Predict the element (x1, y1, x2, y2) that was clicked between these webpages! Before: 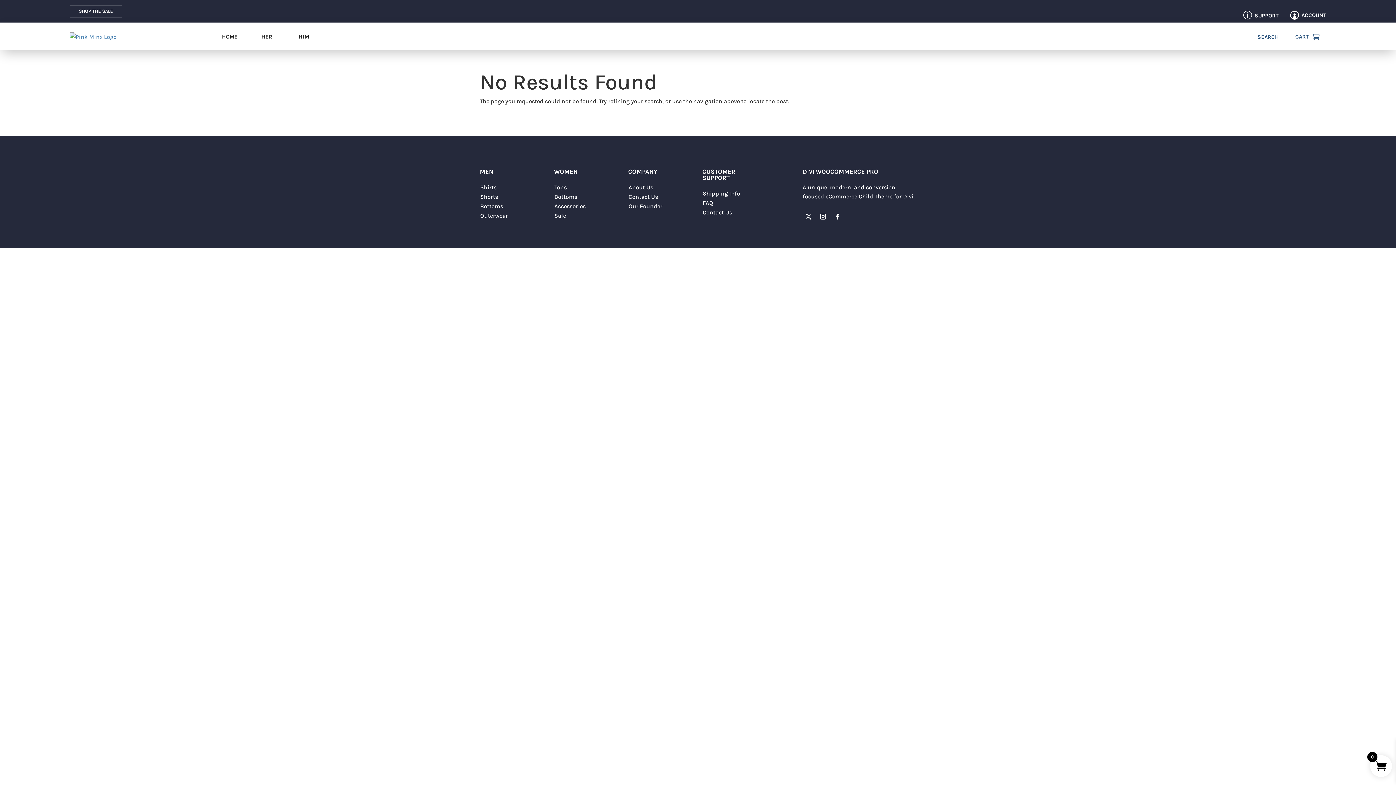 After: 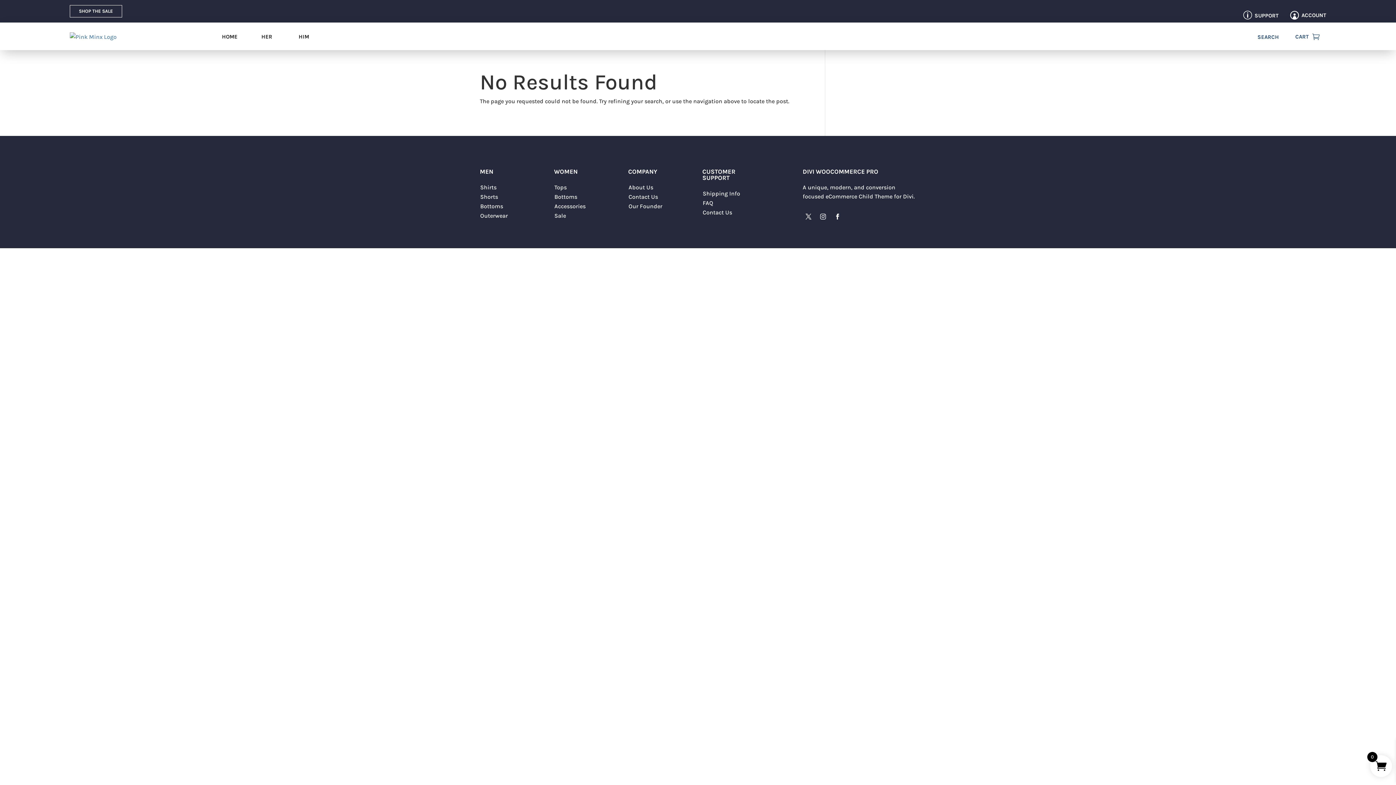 Action: bbox: (817, 210, 829, 222)